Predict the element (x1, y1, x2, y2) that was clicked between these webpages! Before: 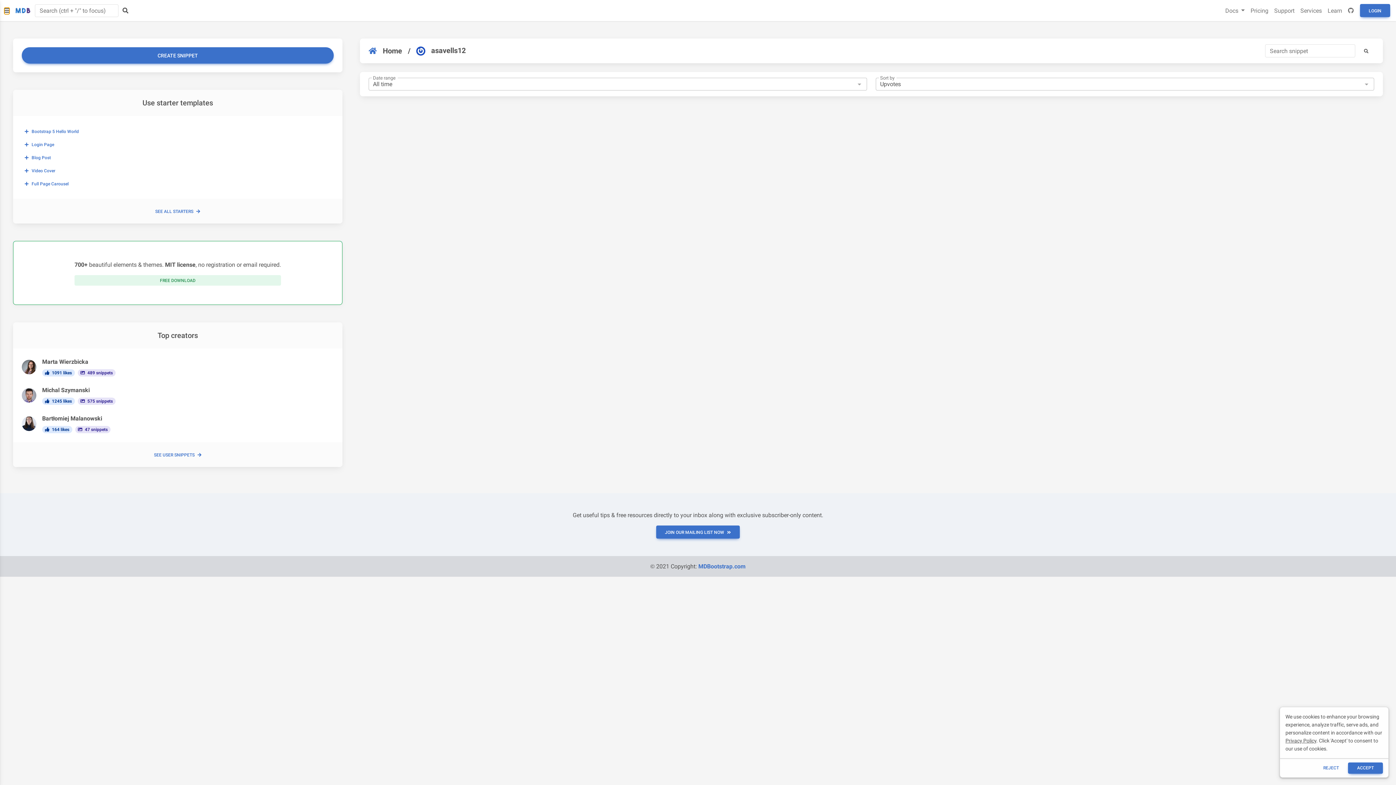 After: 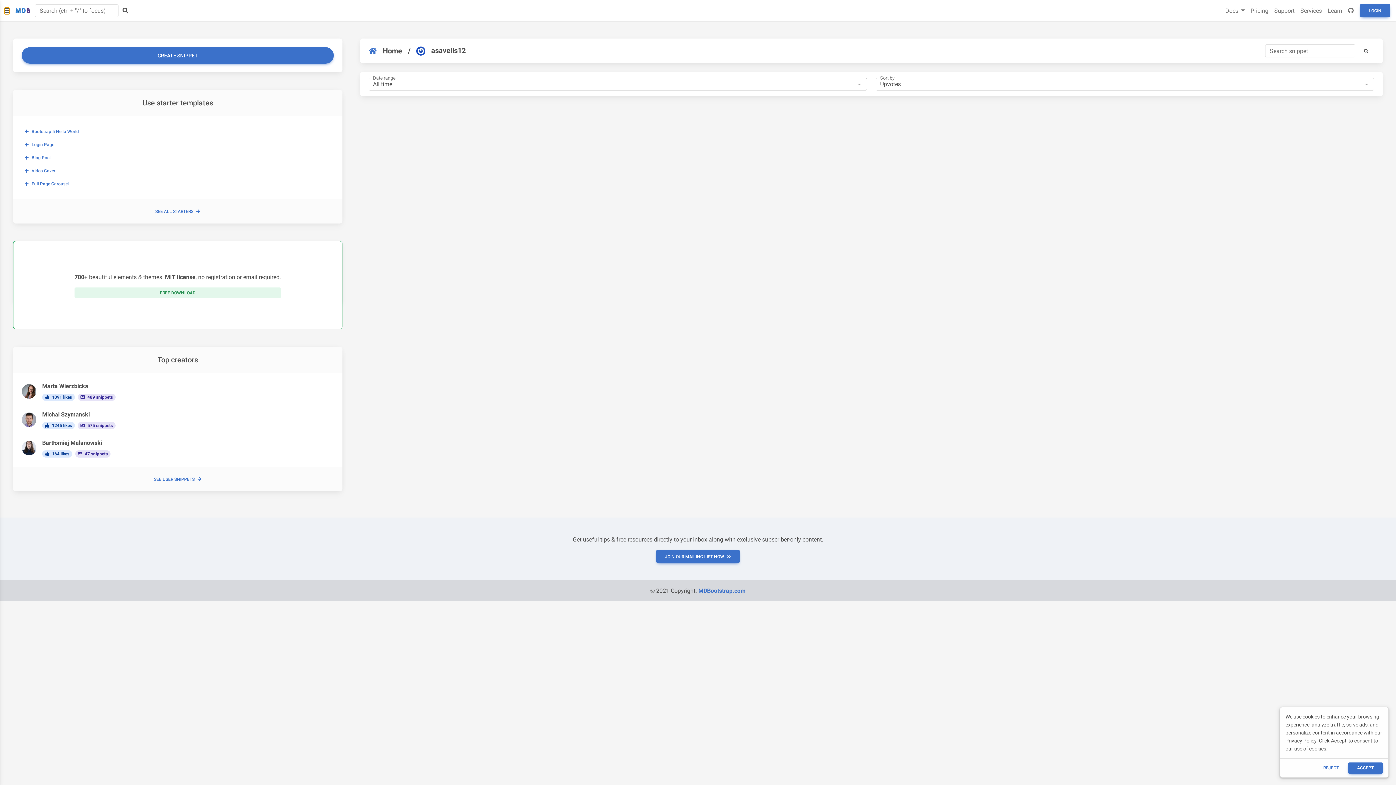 Action: bbox: (1358, 44, 1374, 57)